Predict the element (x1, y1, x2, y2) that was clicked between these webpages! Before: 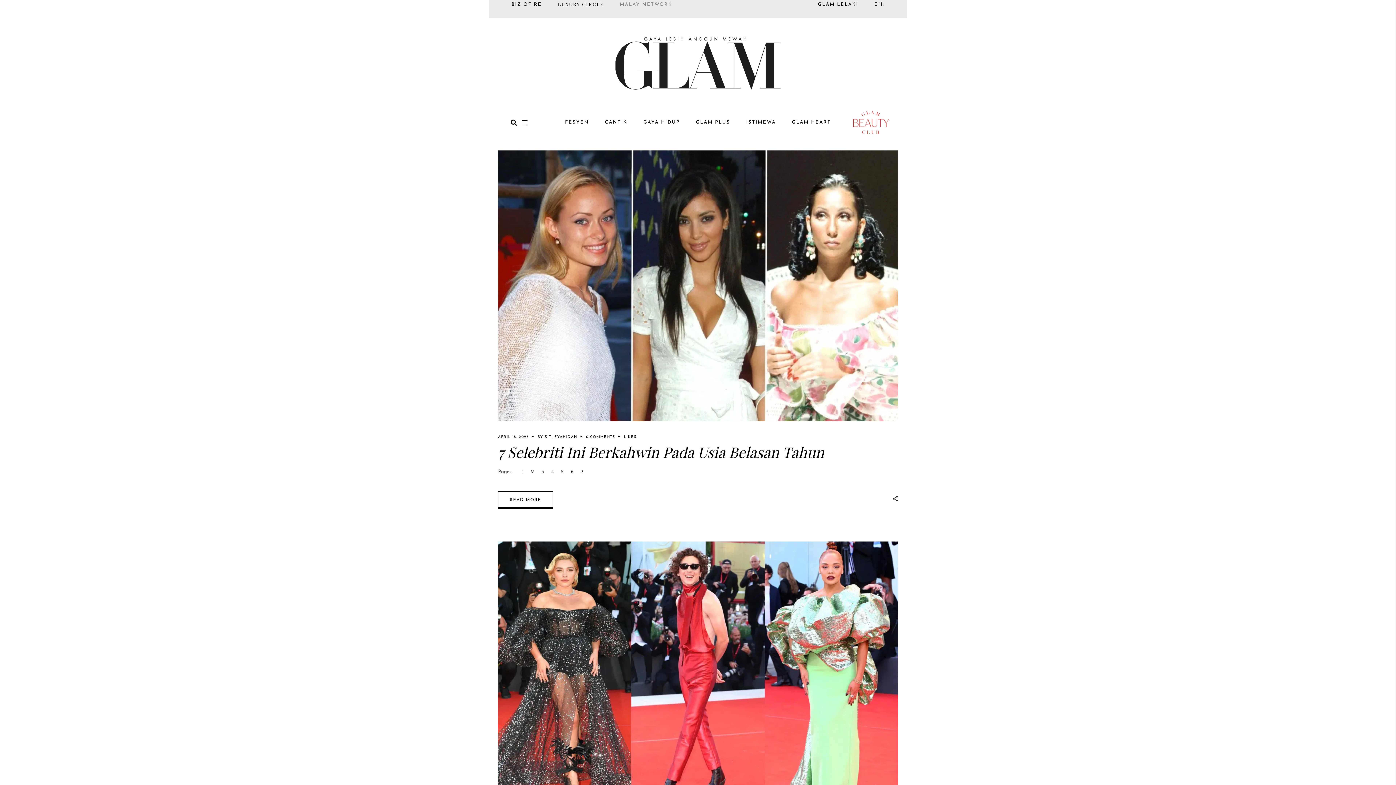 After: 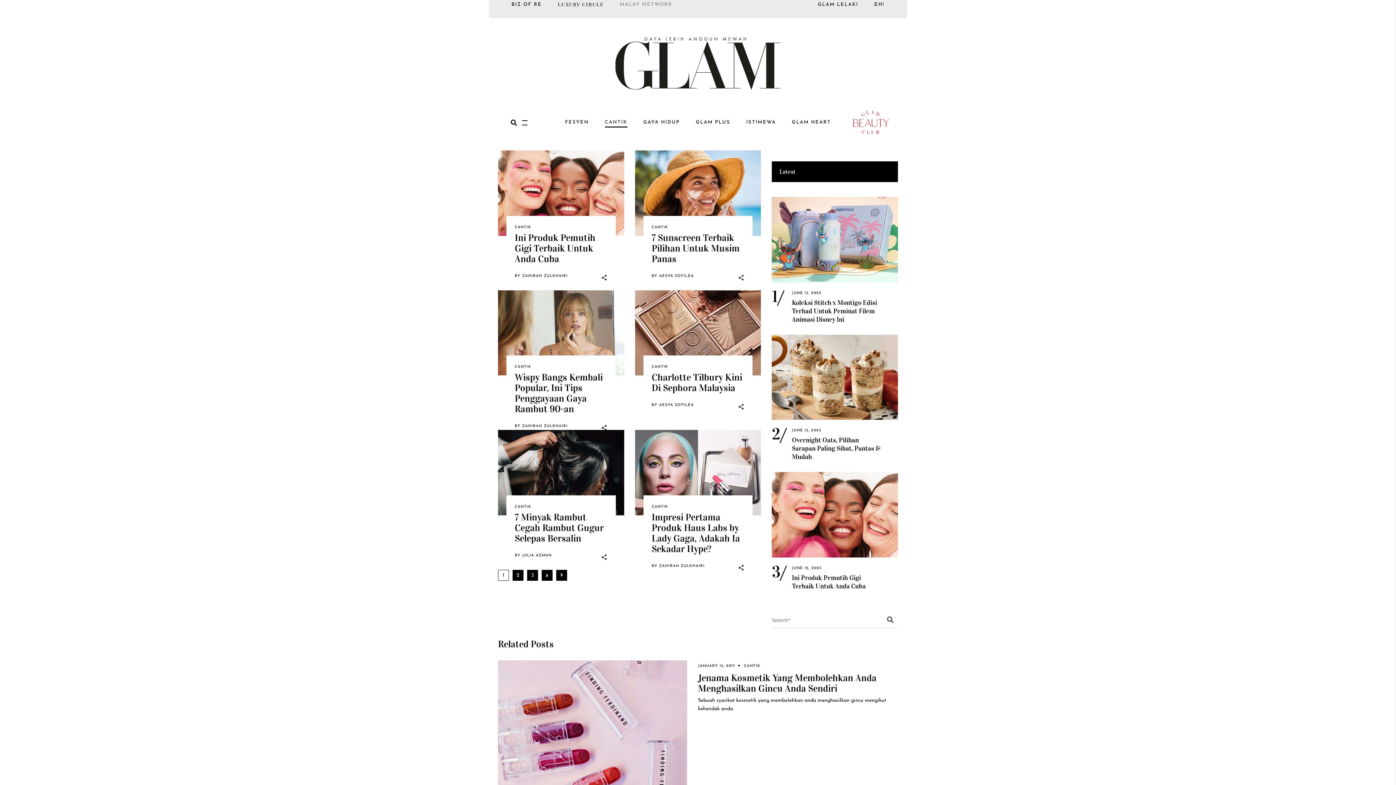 Action: label: CANTIK bbox: (597, 109, 635, 136)